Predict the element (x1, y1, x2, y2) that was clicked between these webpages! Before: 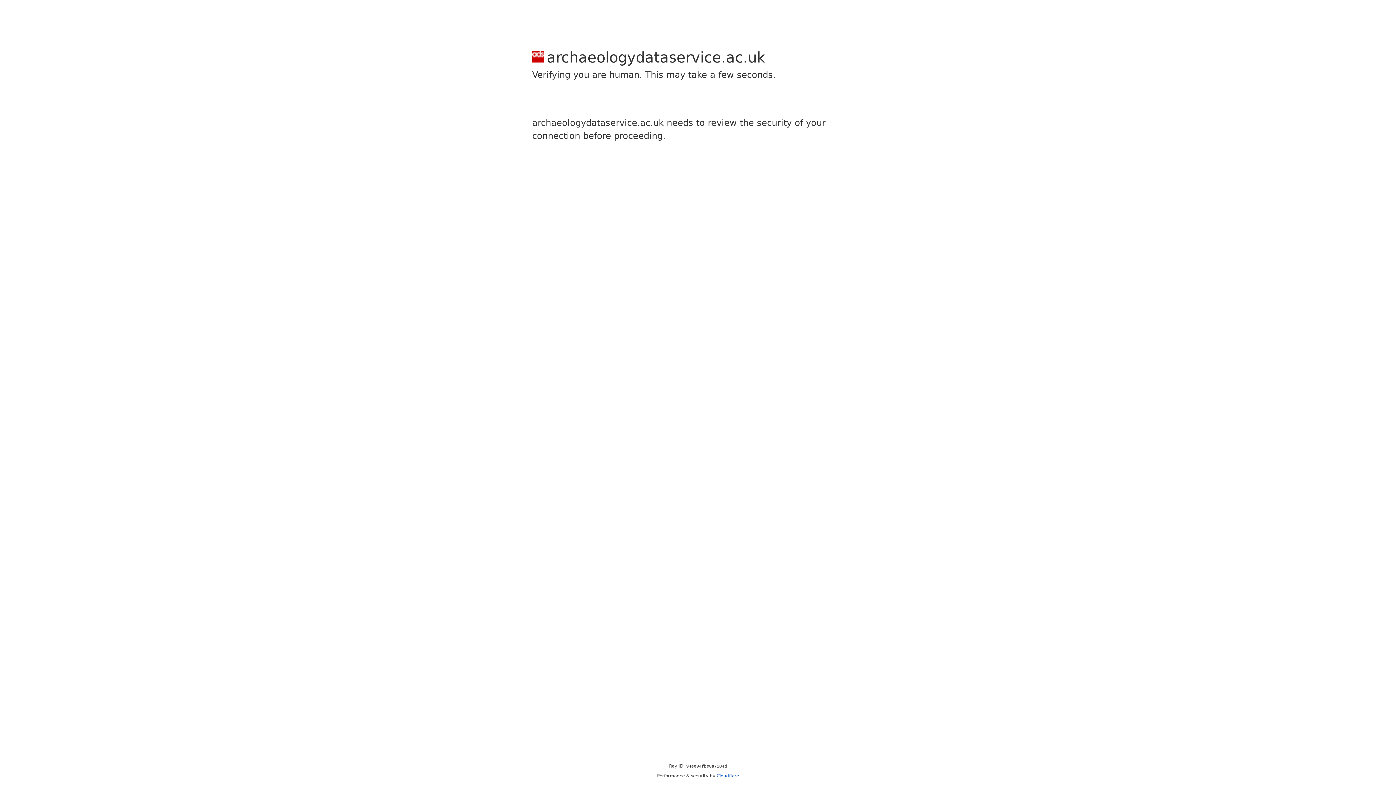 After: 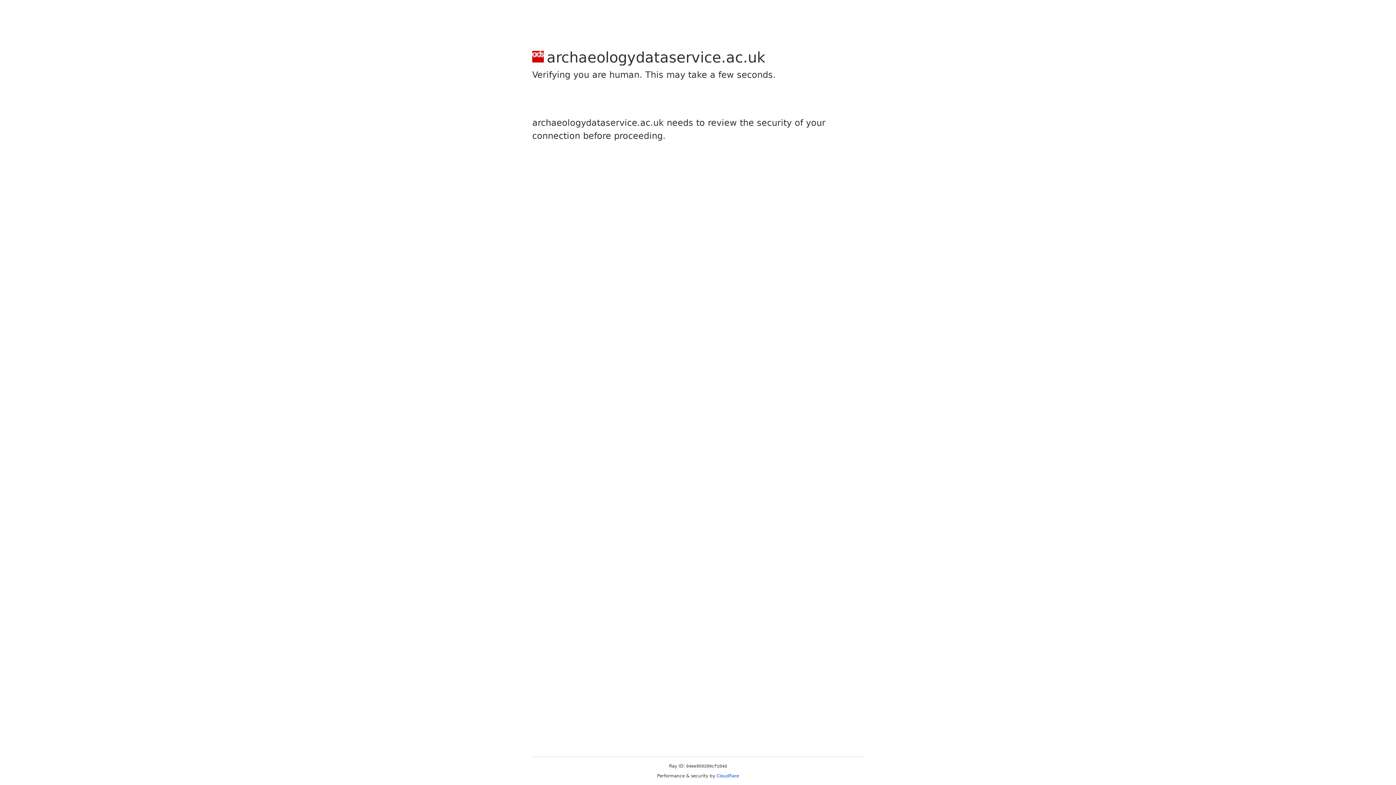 Action: label: Cloudflare bbox: (716, 773, 739, 778)